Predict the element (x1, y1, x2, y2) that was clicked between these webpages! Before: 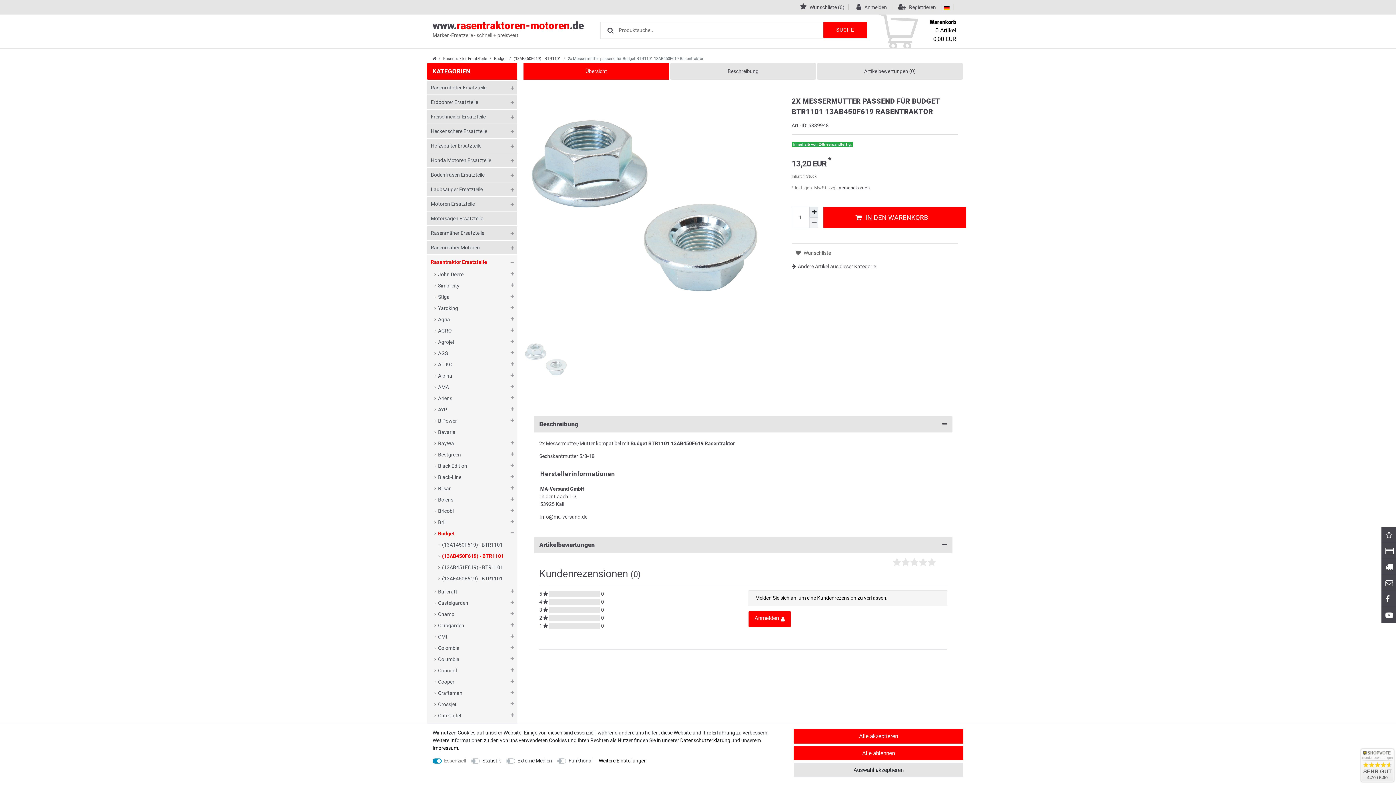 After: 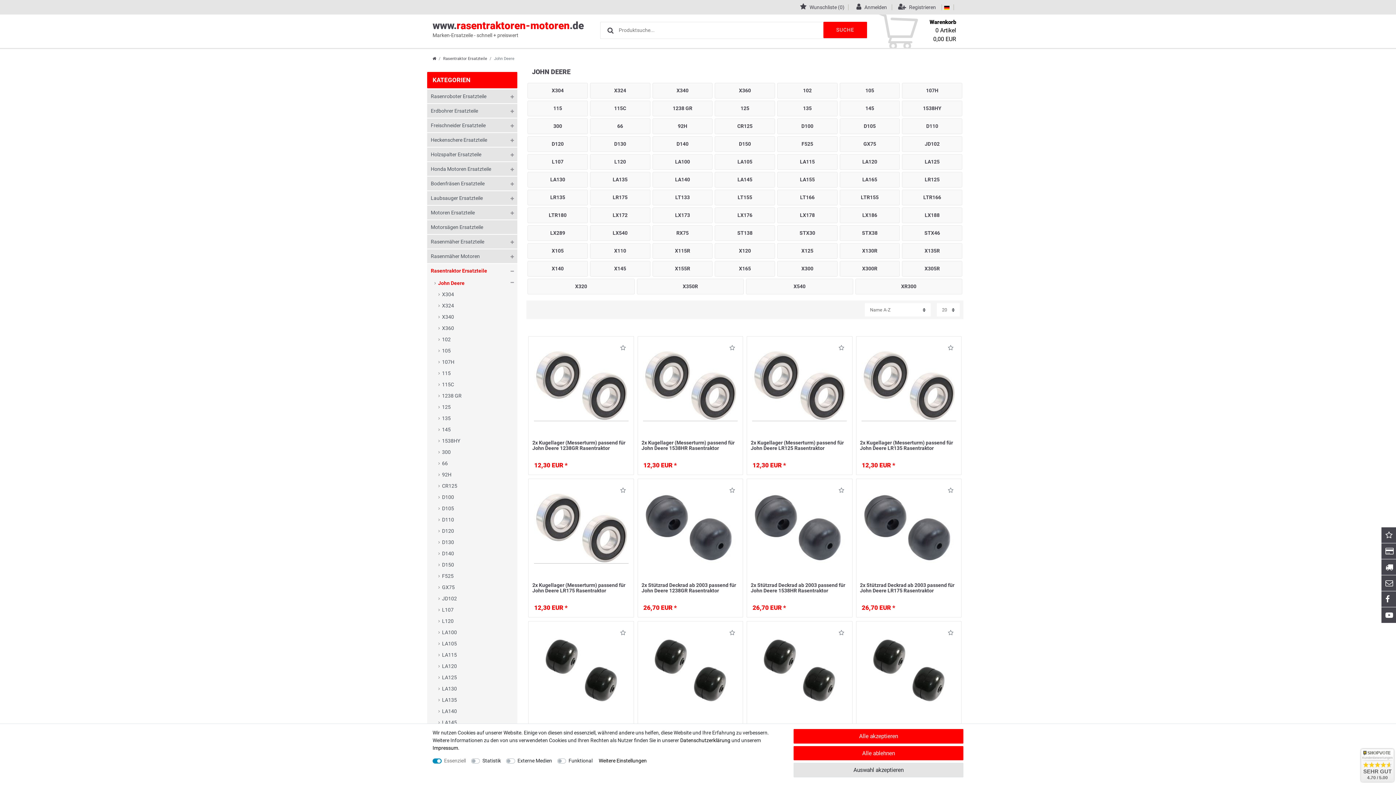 Action: label: John Deere bbox: (438, 269, 513, 280)